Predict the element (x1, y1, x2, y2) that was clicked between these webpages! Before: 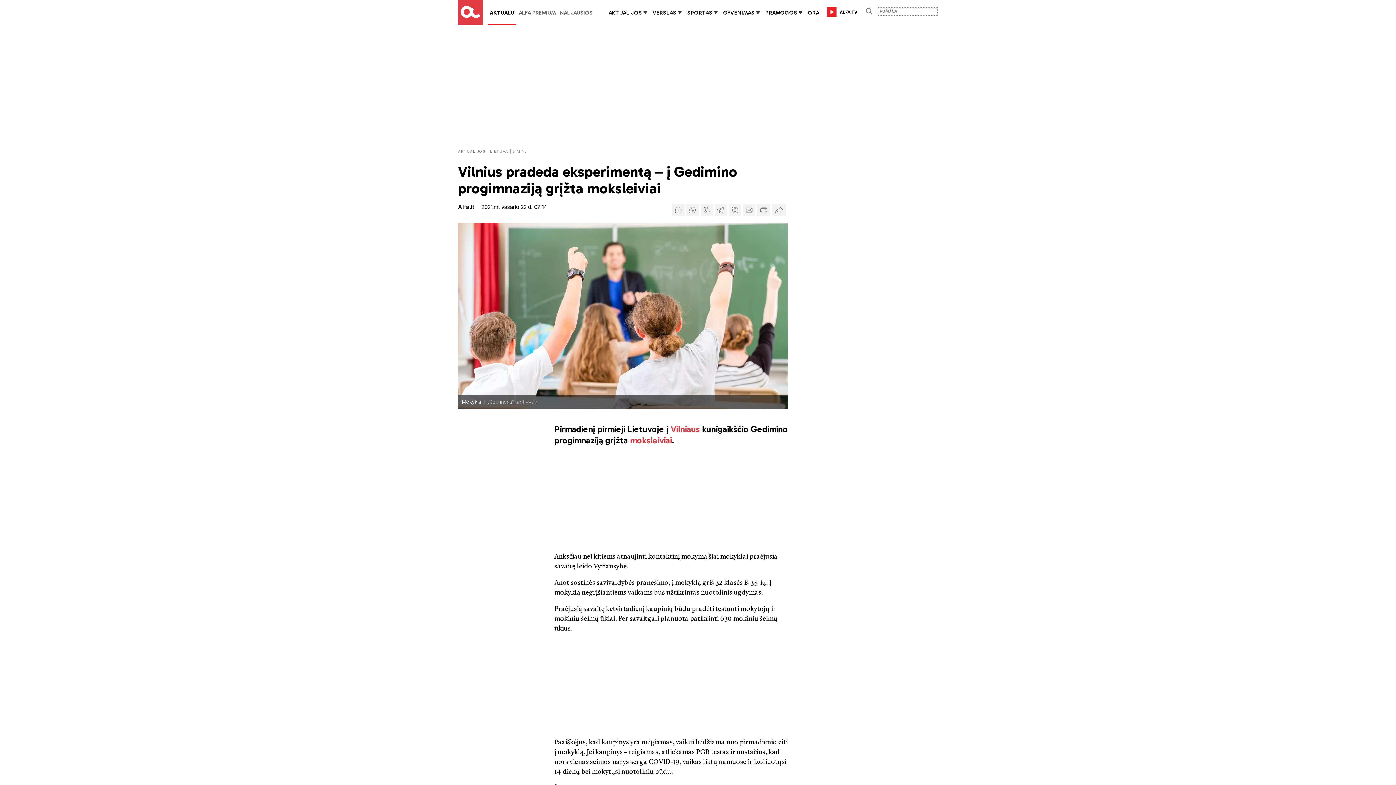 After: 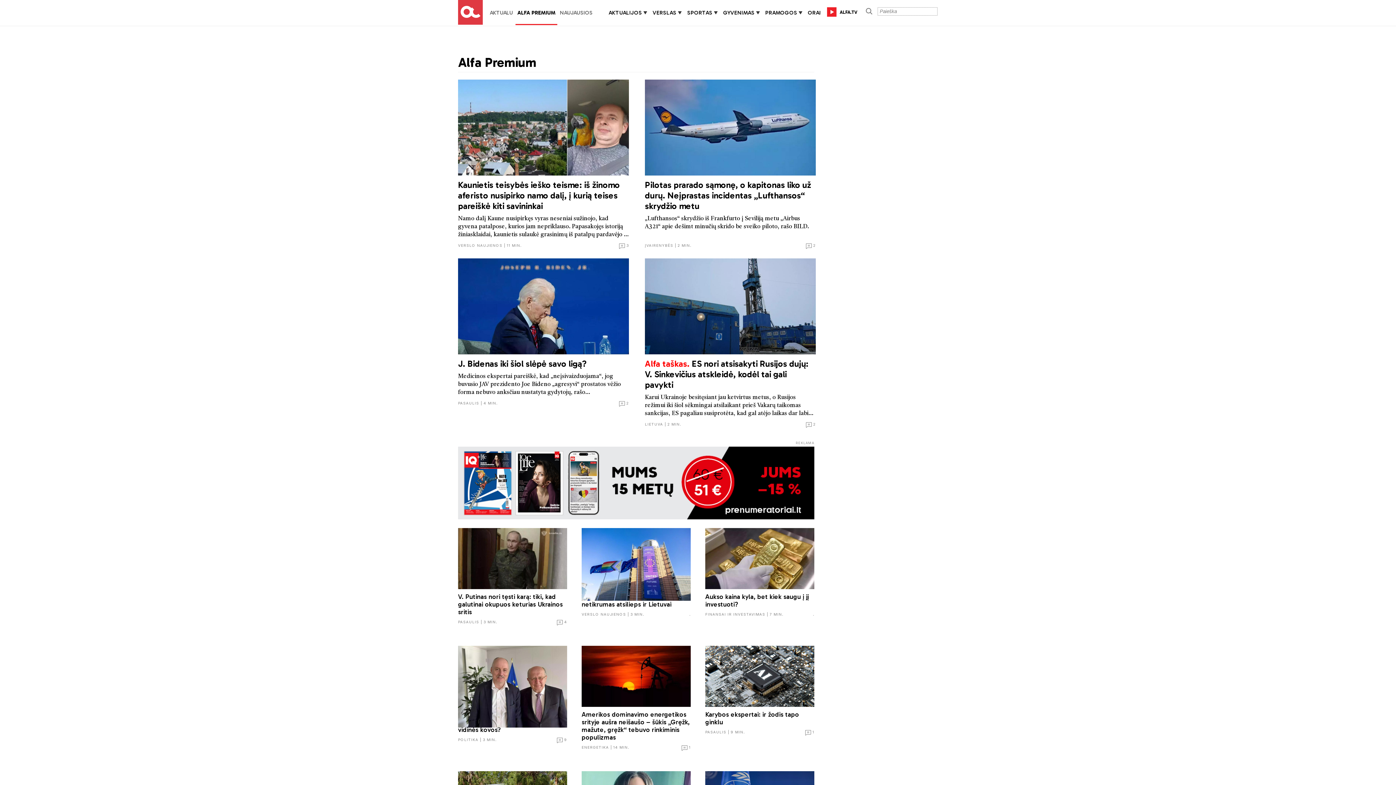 Action: label: ALFA PREMIUM bbox: (518, 9, 555, 16)